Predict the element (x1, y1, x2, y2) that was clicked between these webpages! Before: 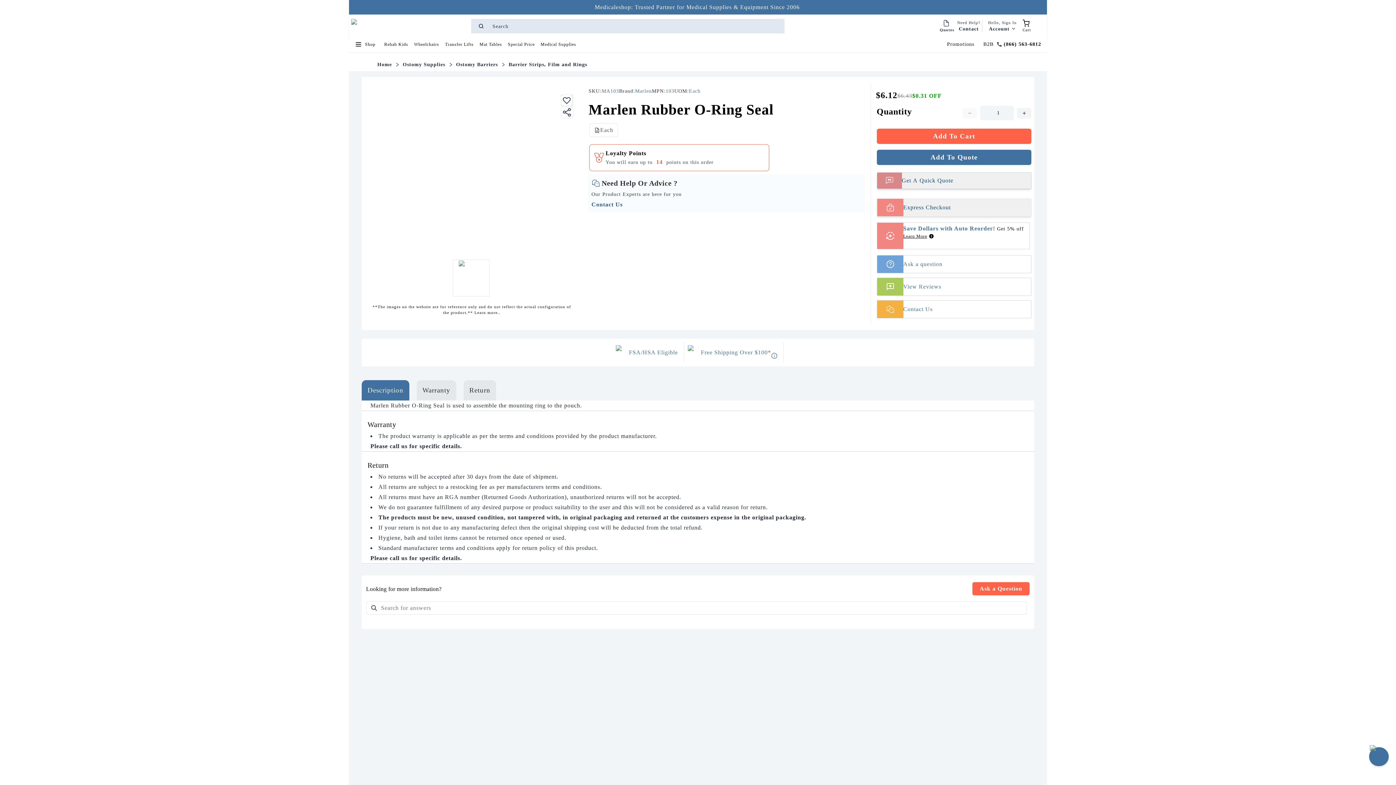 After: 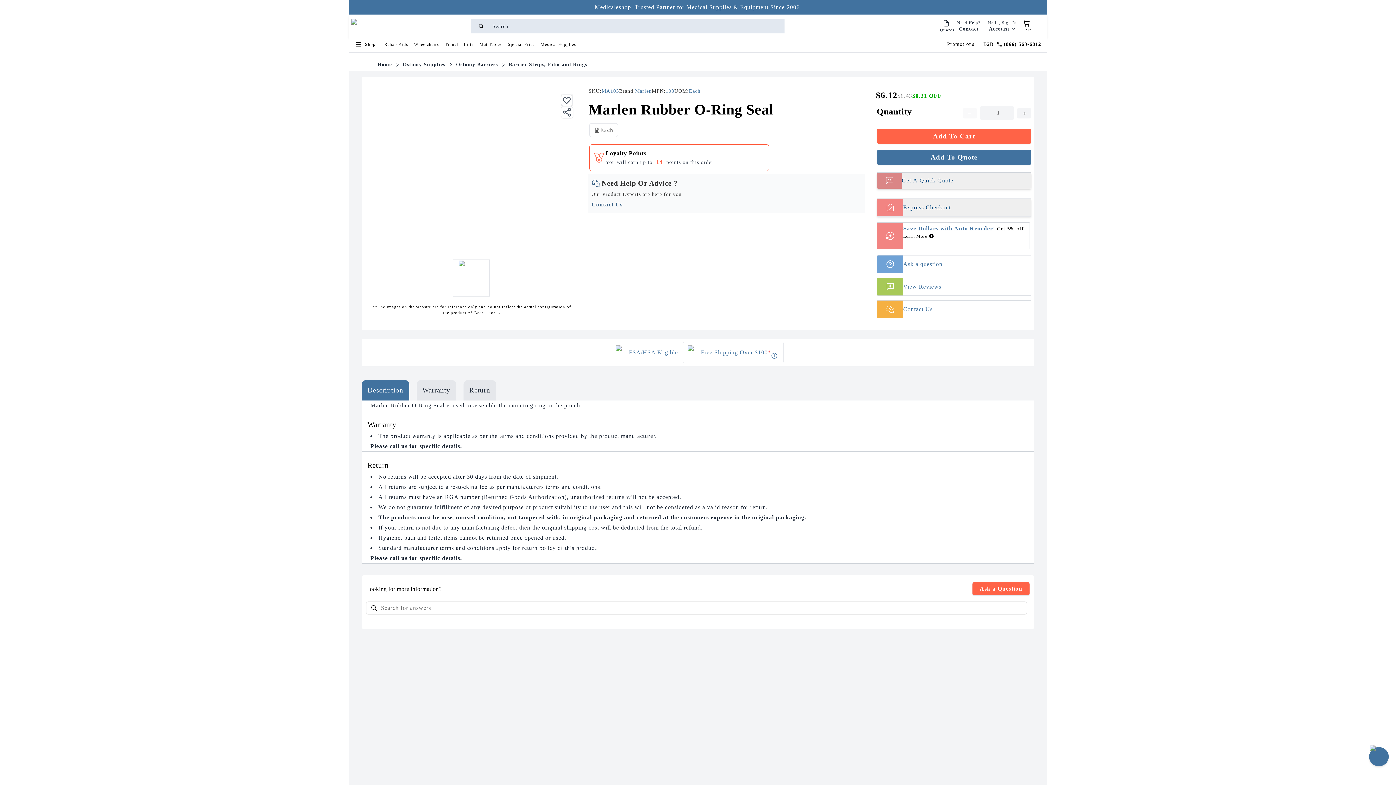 Action: bbox: (903, 233, 1024, 239) label: Learn More